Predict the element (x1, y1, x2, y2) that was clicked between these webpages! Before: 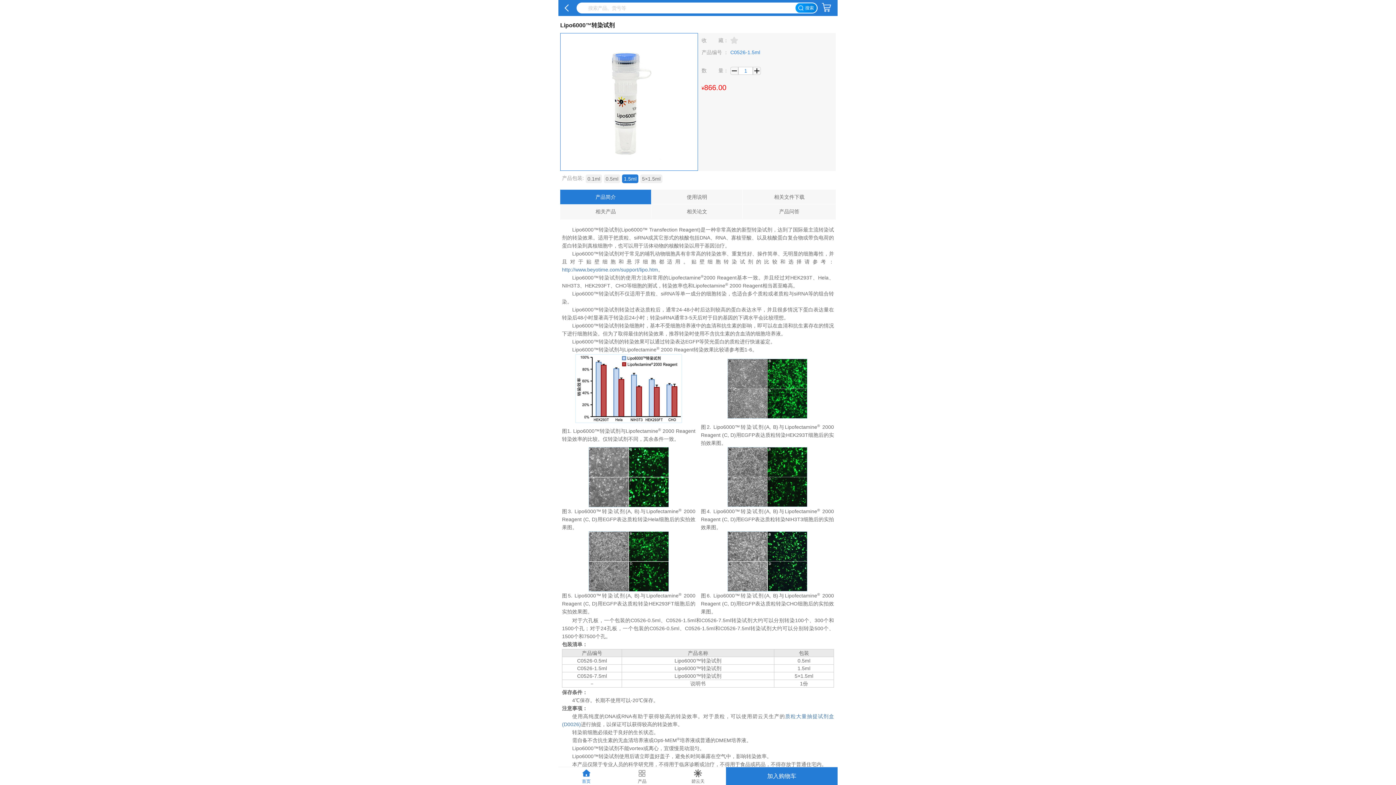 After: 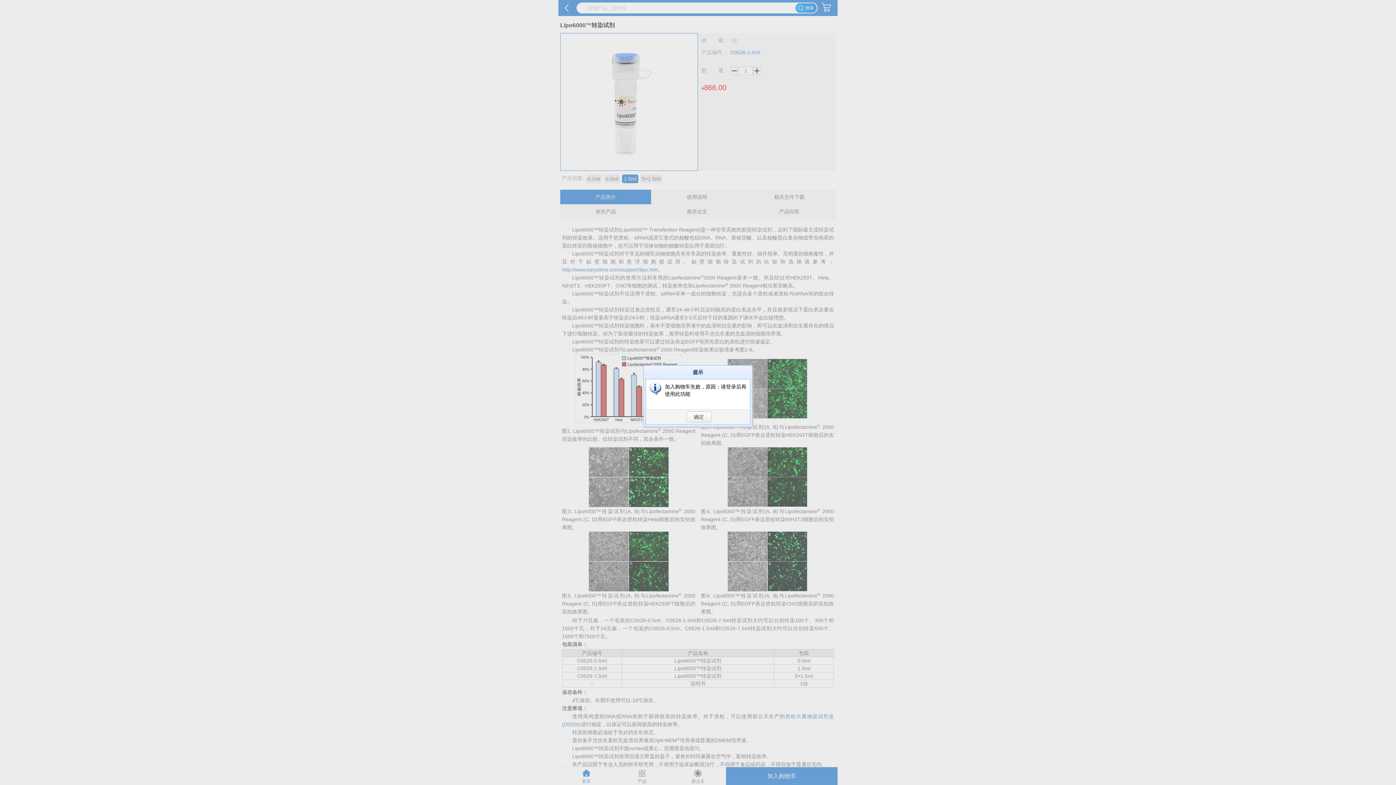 Action: bbox: (726, 767, 837, 785) label: 加入购物车